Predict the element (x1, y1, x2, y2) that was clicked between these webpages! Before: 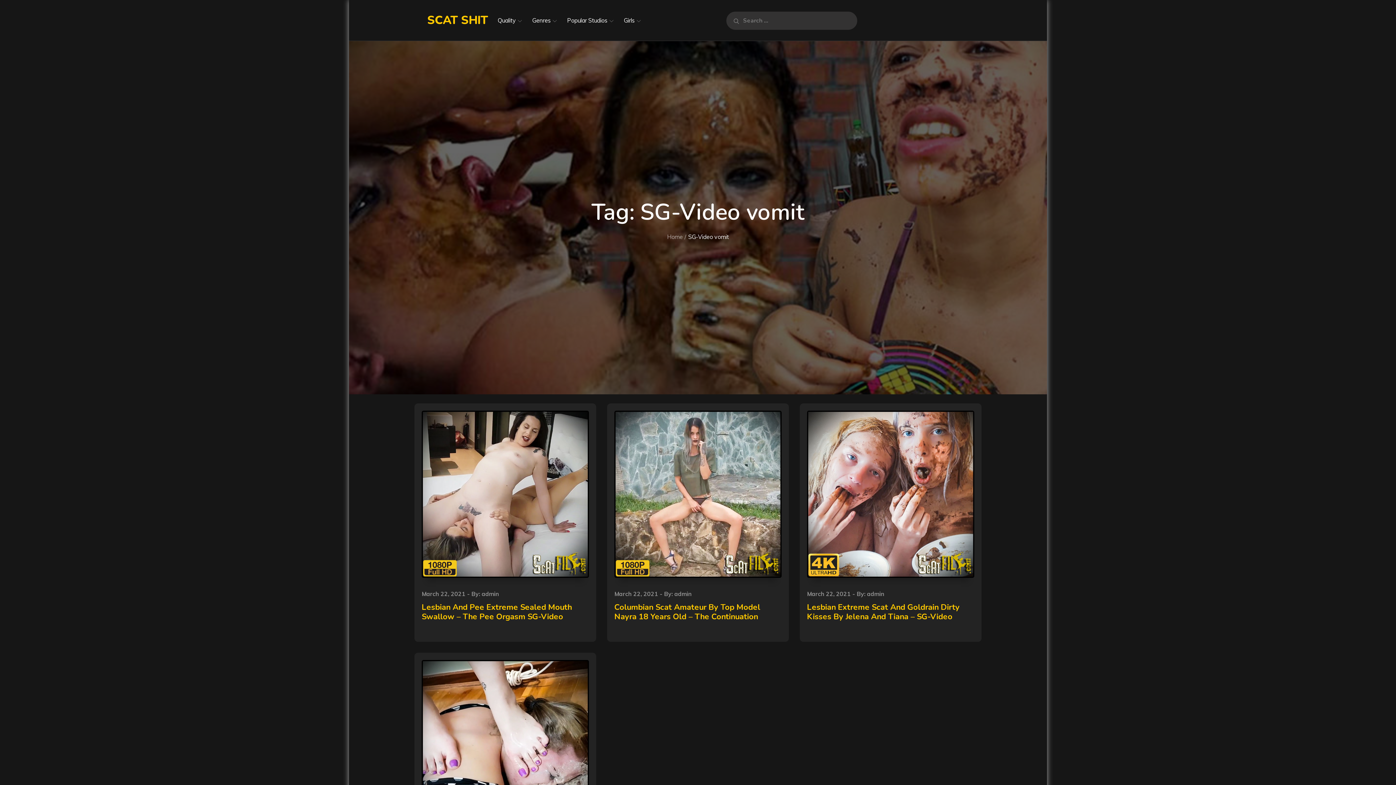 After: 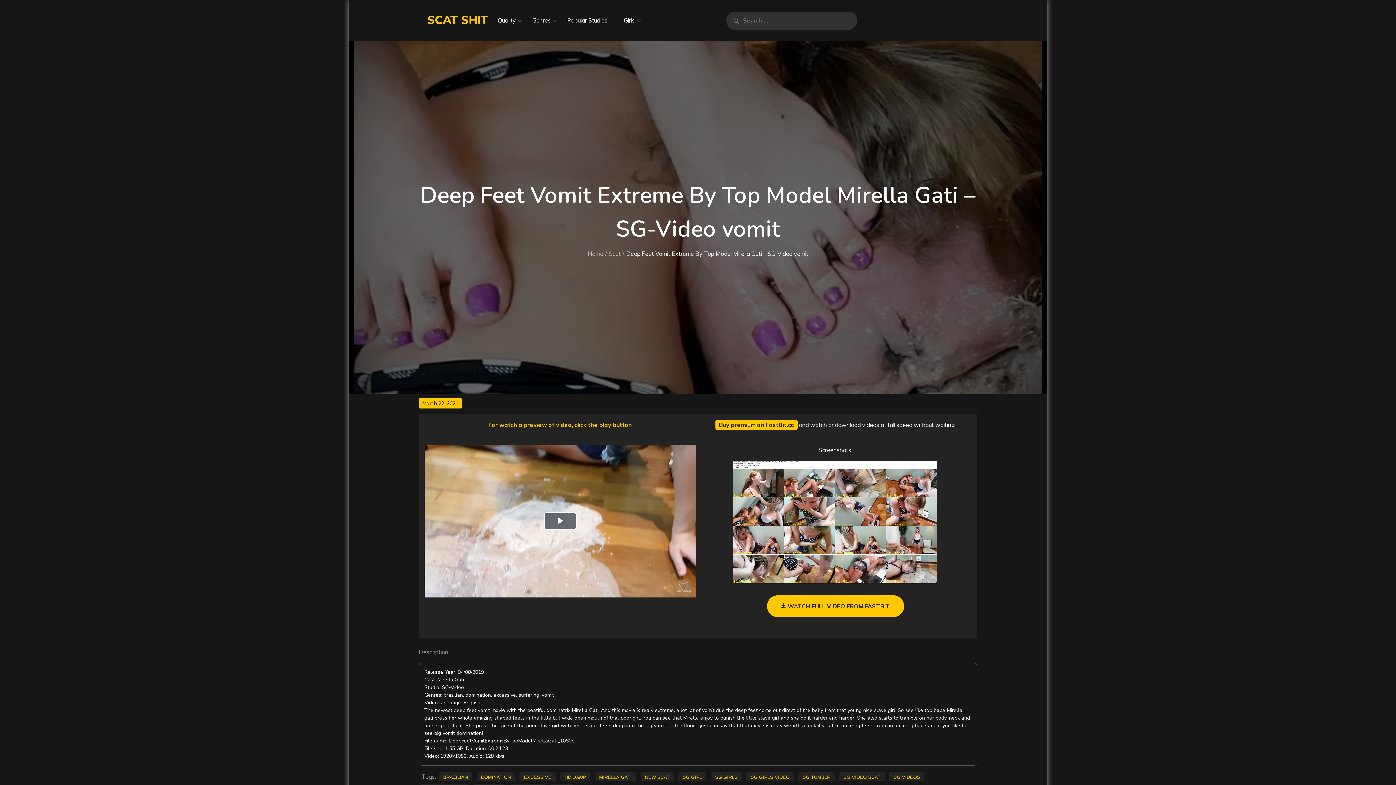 Action: bbox: (421, 660, 589, 827)